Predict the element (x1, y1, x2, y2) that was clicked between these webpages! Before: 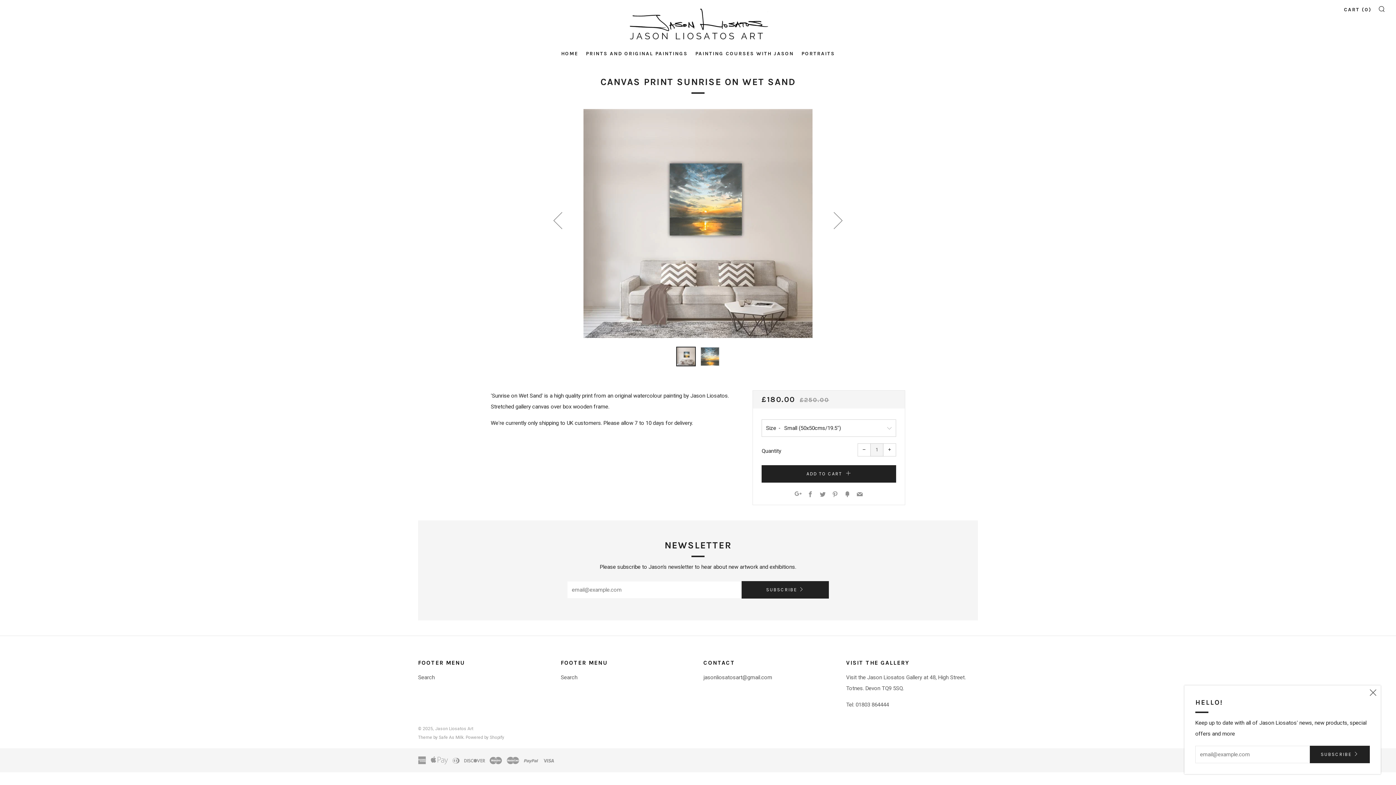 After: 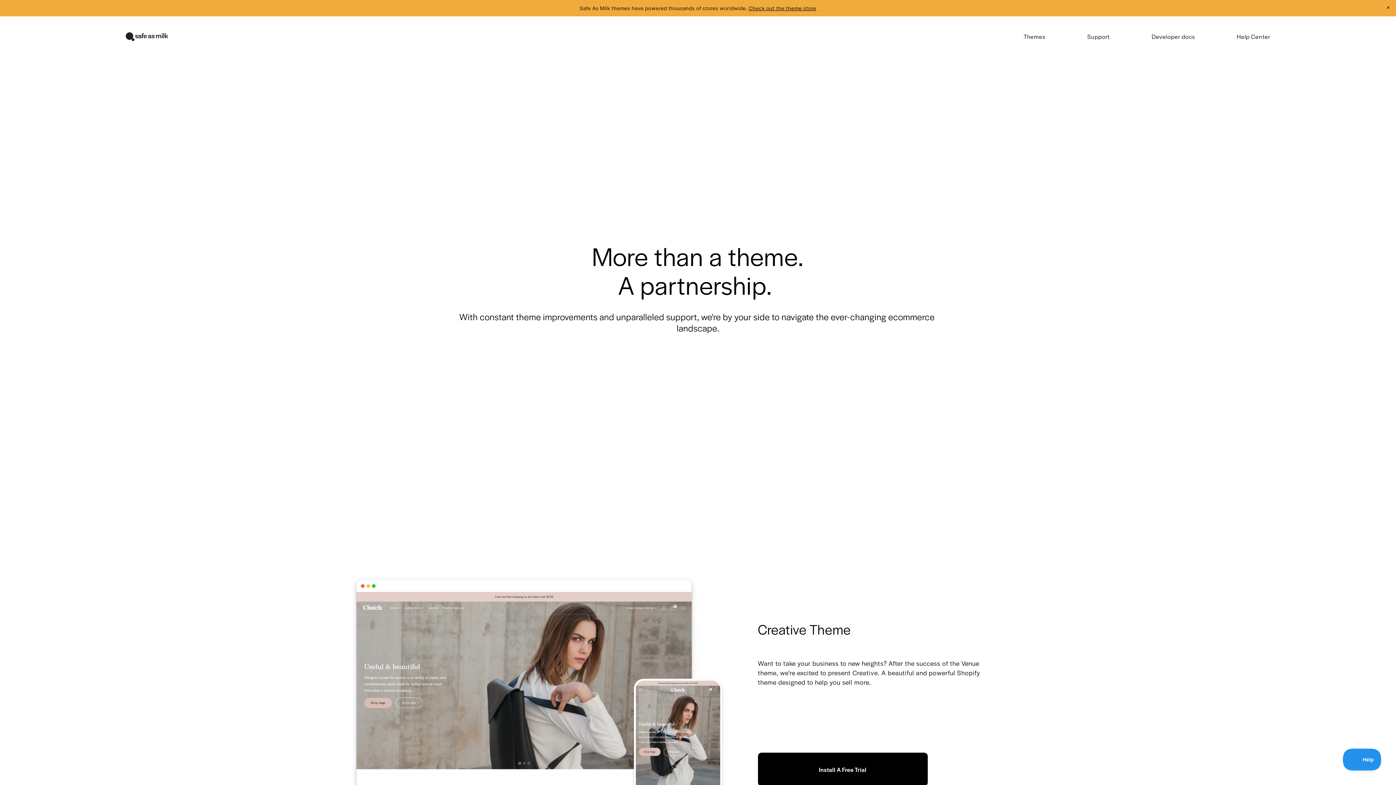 Action: bbox: (418, 735, 463, 740) label: Theme by Safe As Milk